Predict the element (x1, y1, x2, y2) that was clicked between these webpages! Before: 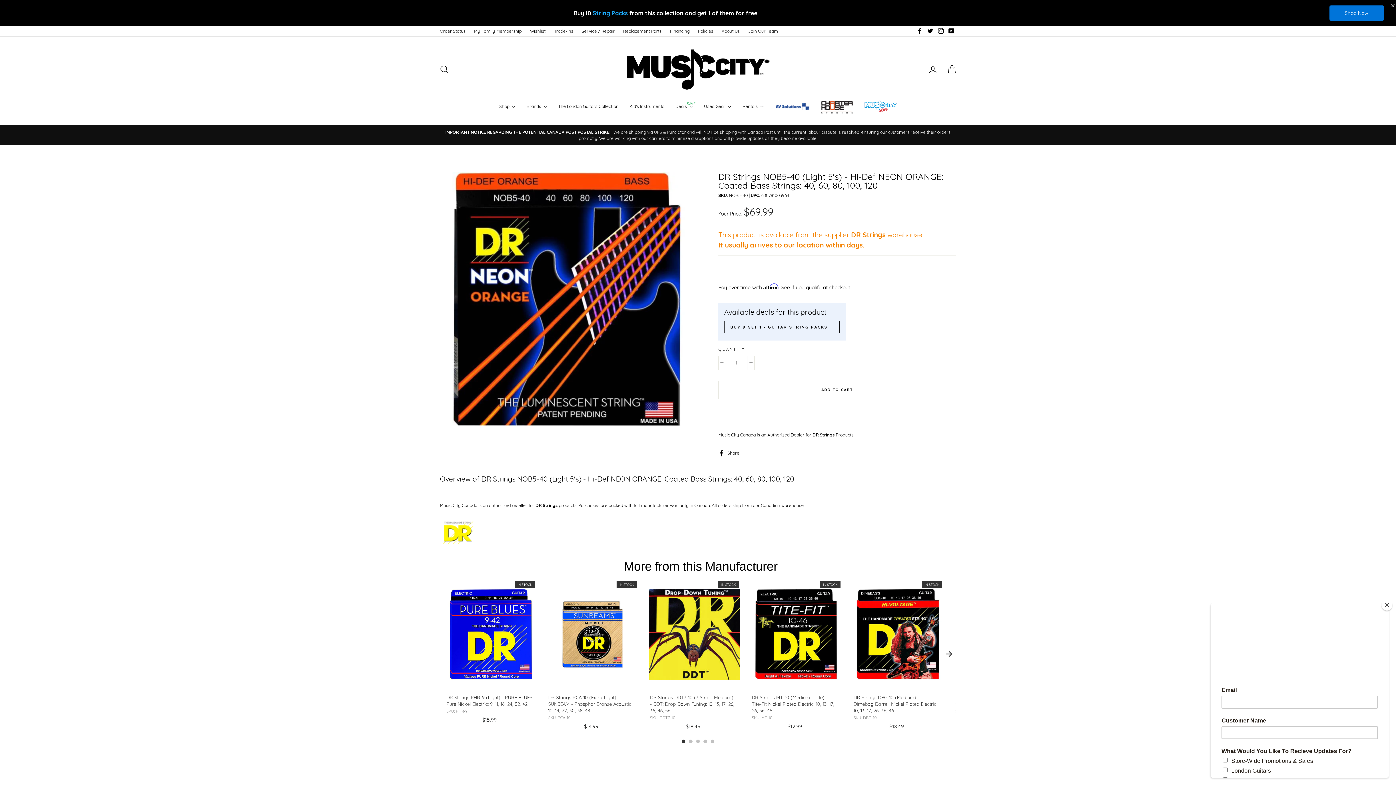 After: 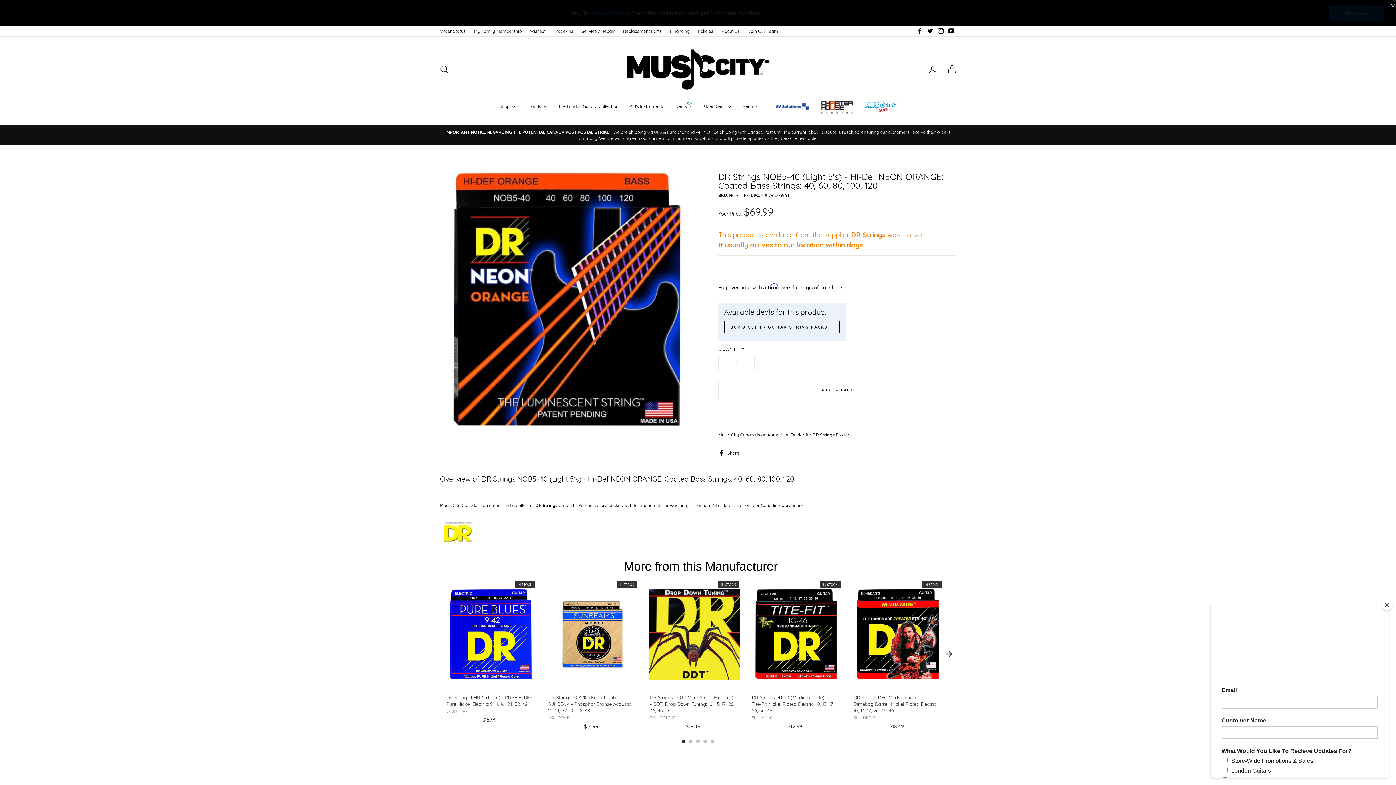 Action: label: Wishlist bbox: (526, 0, 549, 9)